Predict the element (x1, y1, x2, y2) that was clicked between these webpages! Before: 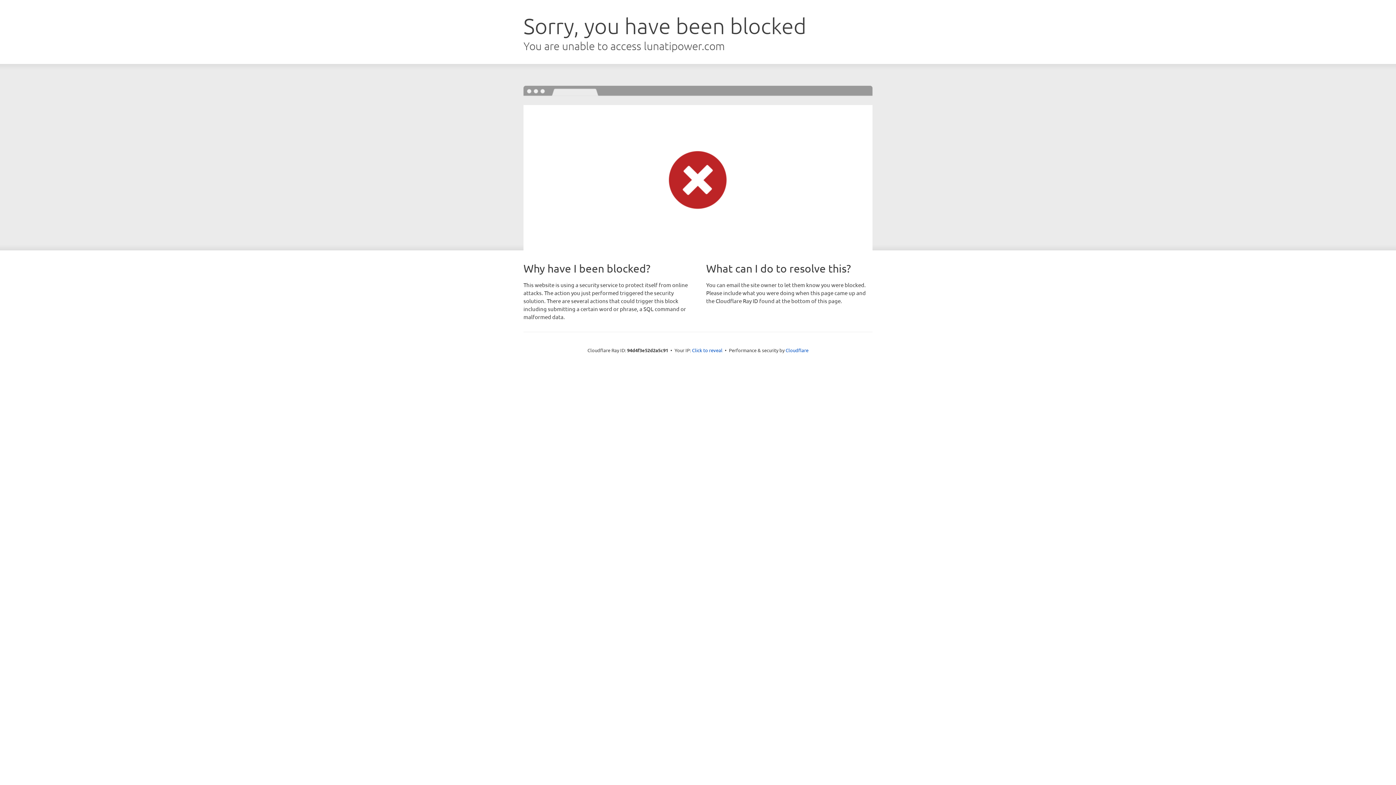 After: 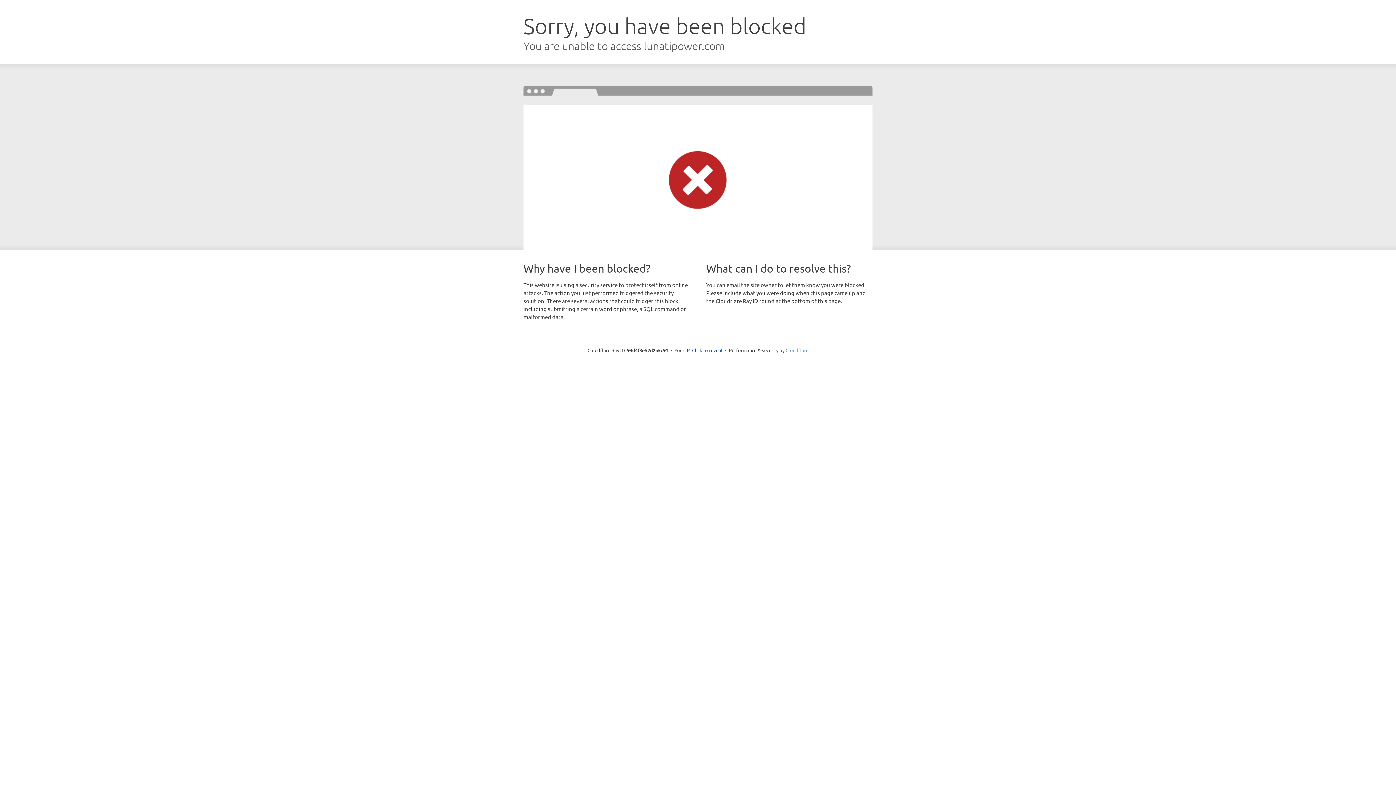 Action: bbox: (785, 347, 808, 353) label: Cloudflare